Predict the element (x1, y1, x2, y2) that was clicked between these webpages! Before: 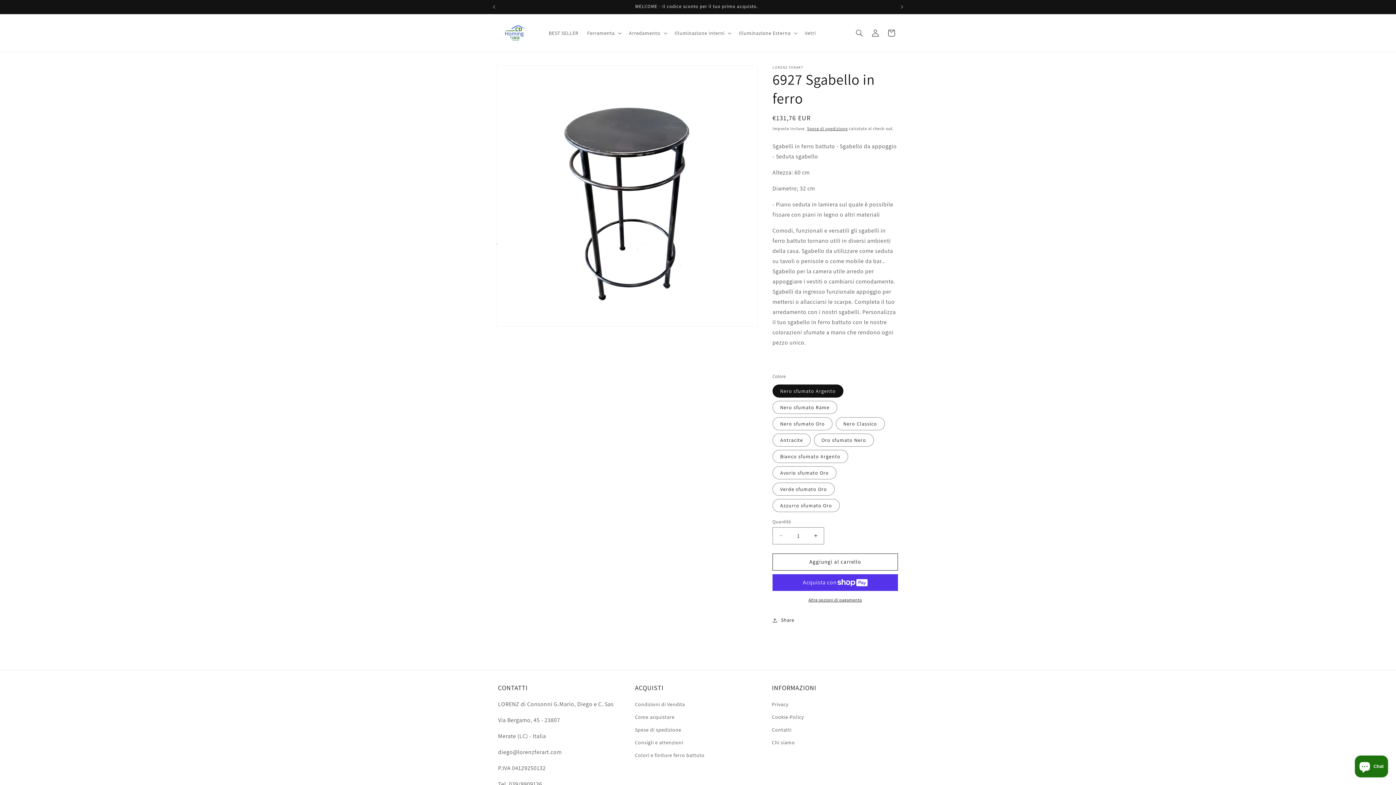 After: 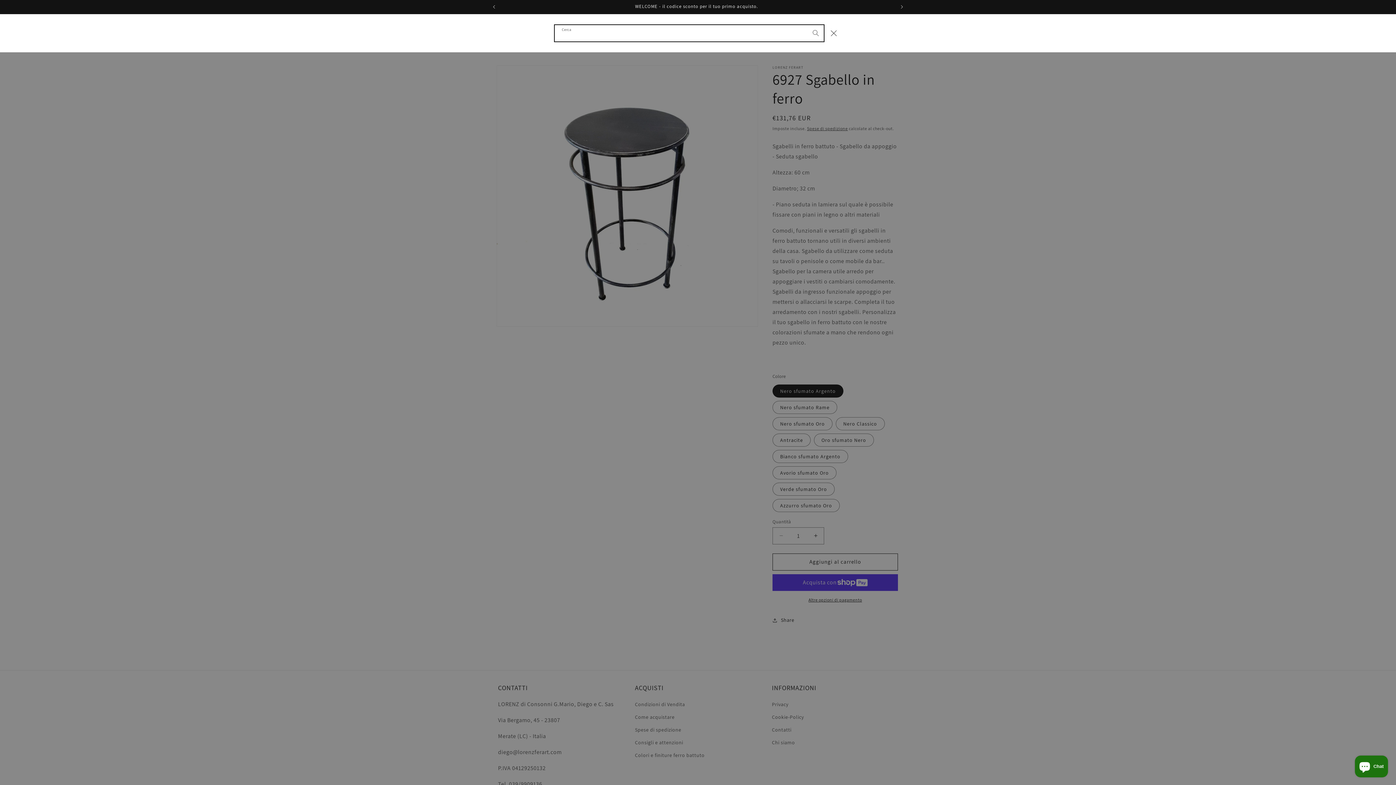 Action: label: Cerca bbox: (851, 25, 867, 41)